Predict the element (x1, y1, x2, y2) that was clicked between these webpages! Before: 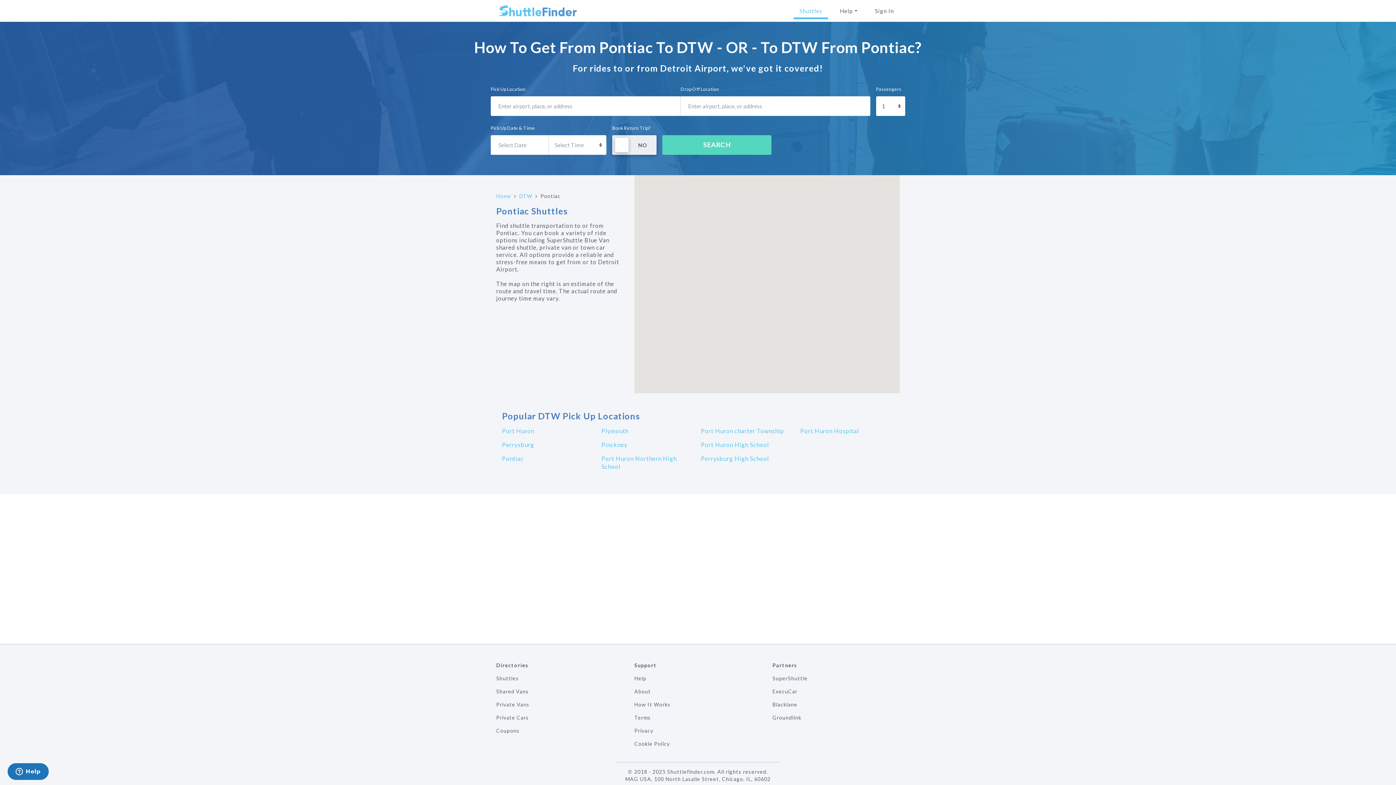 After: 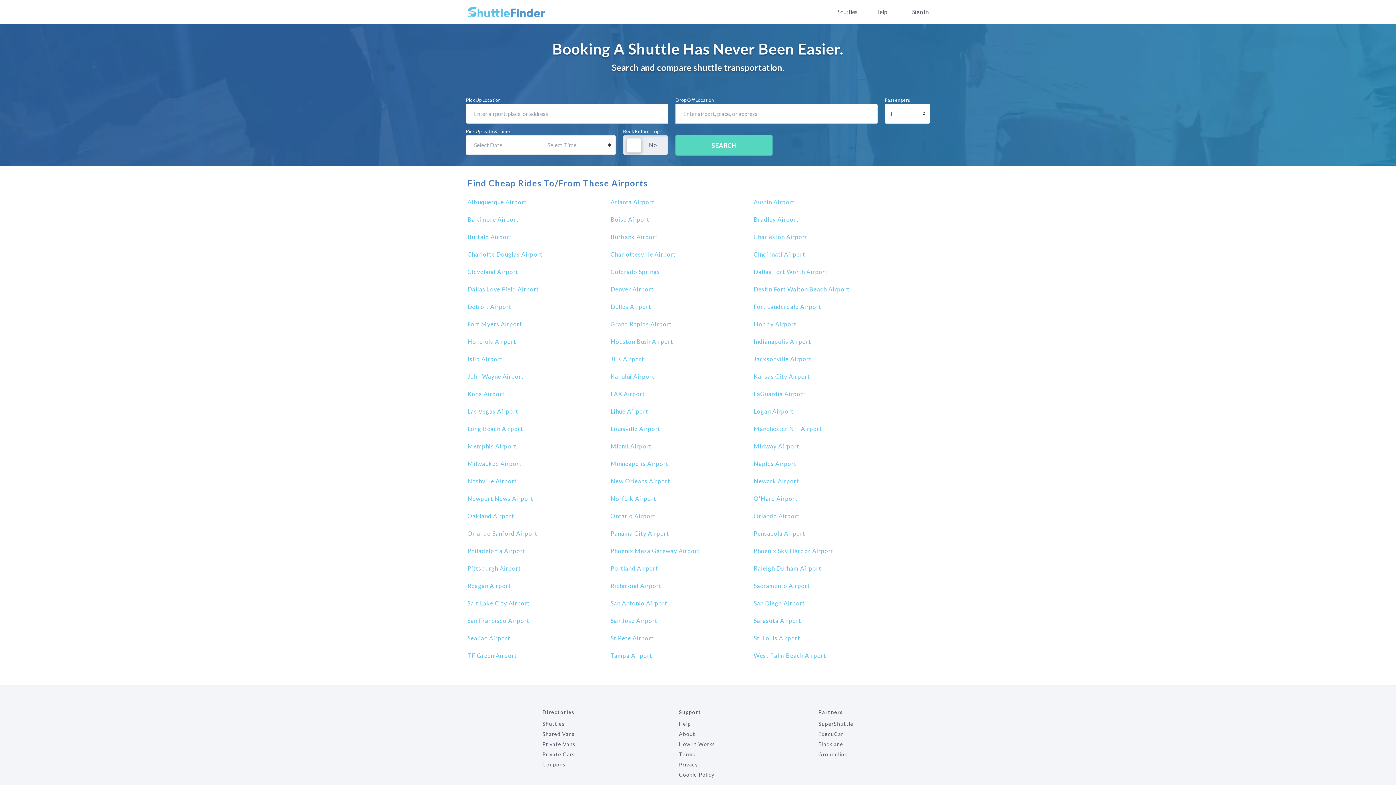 Action: bbox: (496, 685, 623, 698) label: Shared Vans